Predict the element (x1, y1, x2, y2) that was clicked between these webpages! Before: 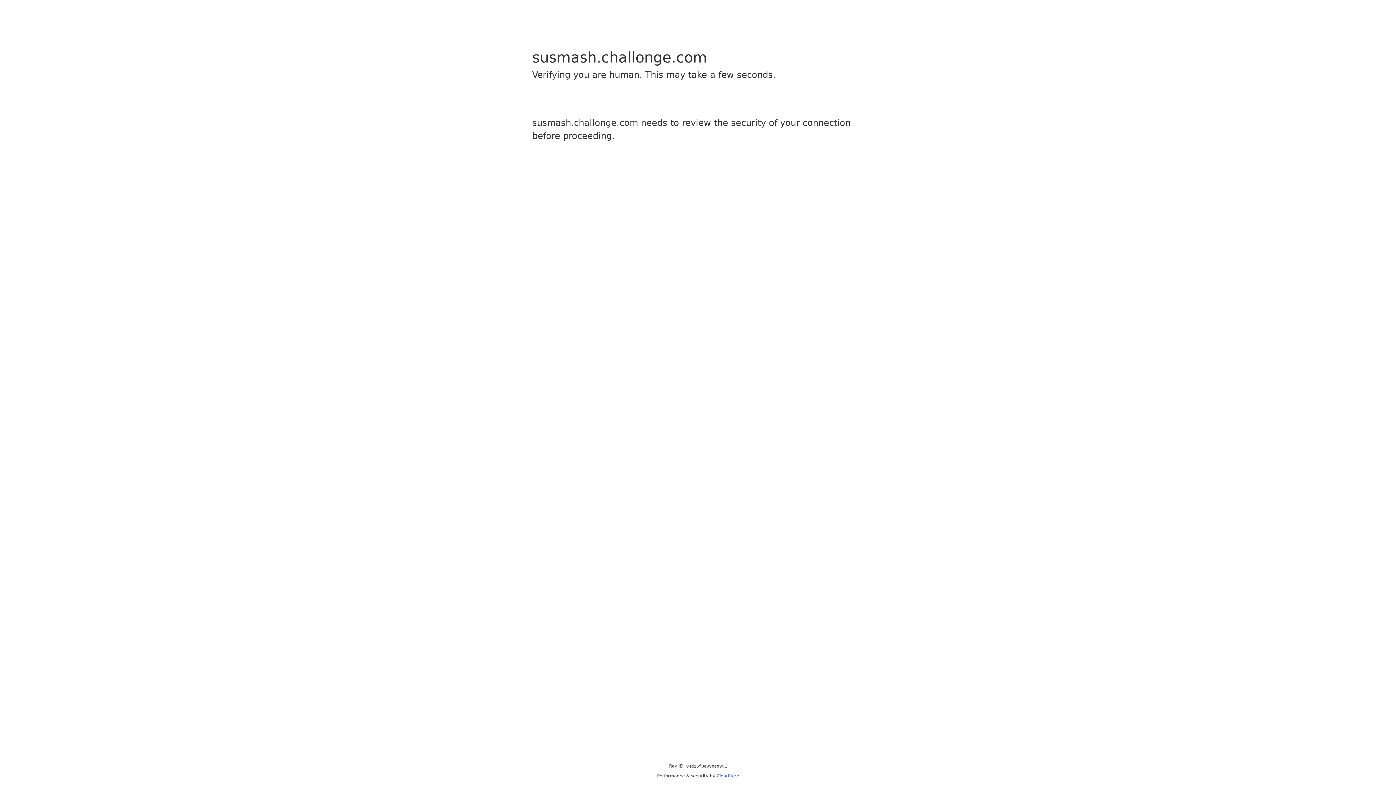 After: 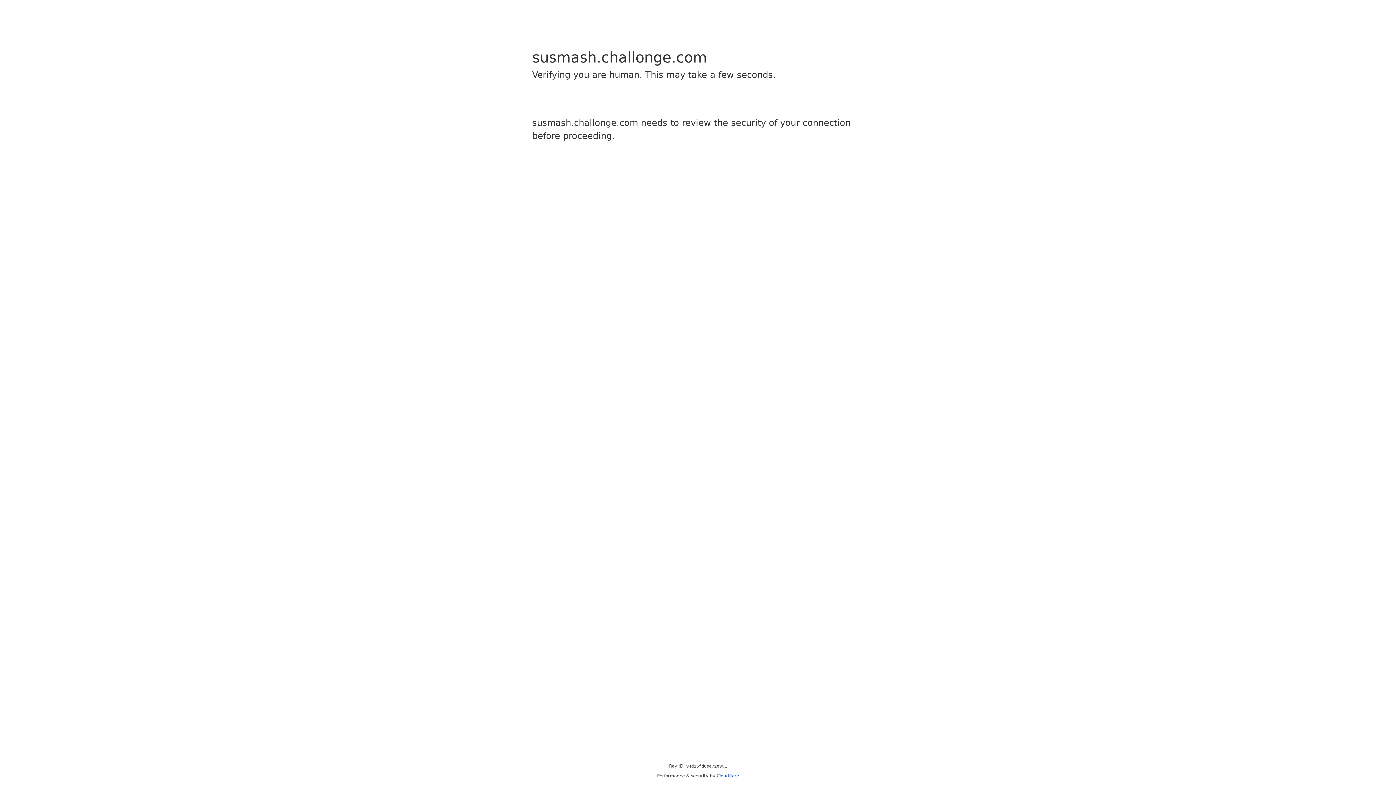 Action: label: Cloudflare bbox: (716, 773, 739, 778)